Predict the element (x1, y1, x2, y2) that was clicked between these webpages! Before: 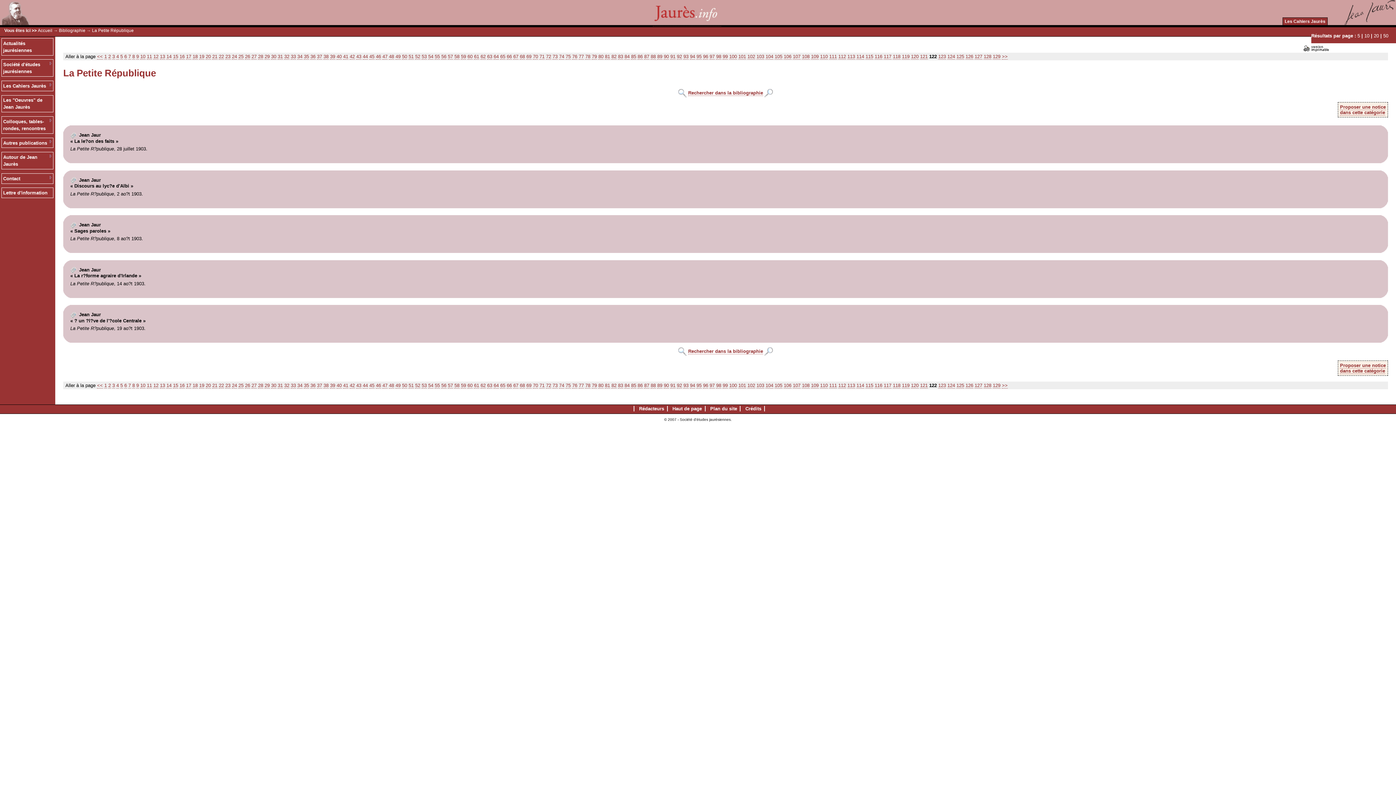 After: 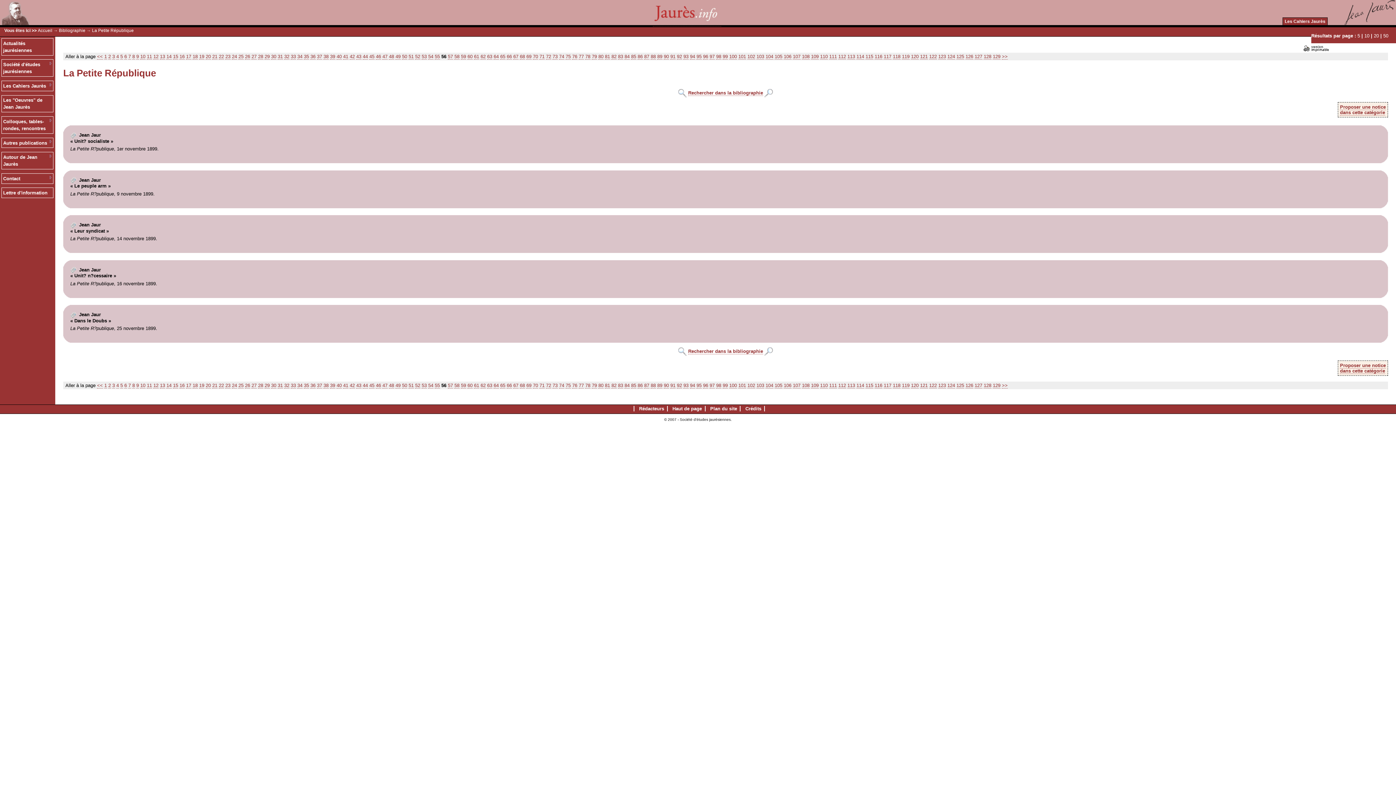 Action: bbox: (441, 53, 446, 59) label: 56